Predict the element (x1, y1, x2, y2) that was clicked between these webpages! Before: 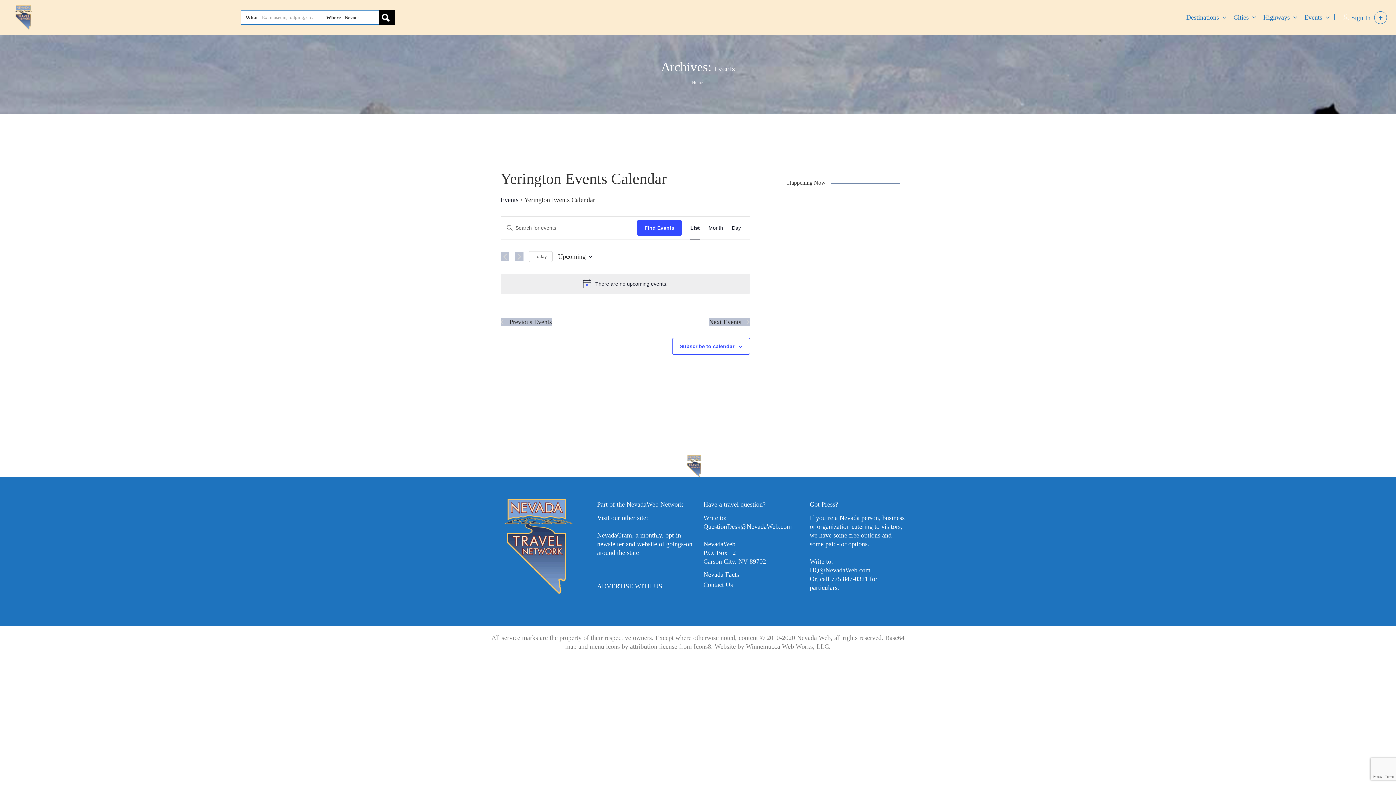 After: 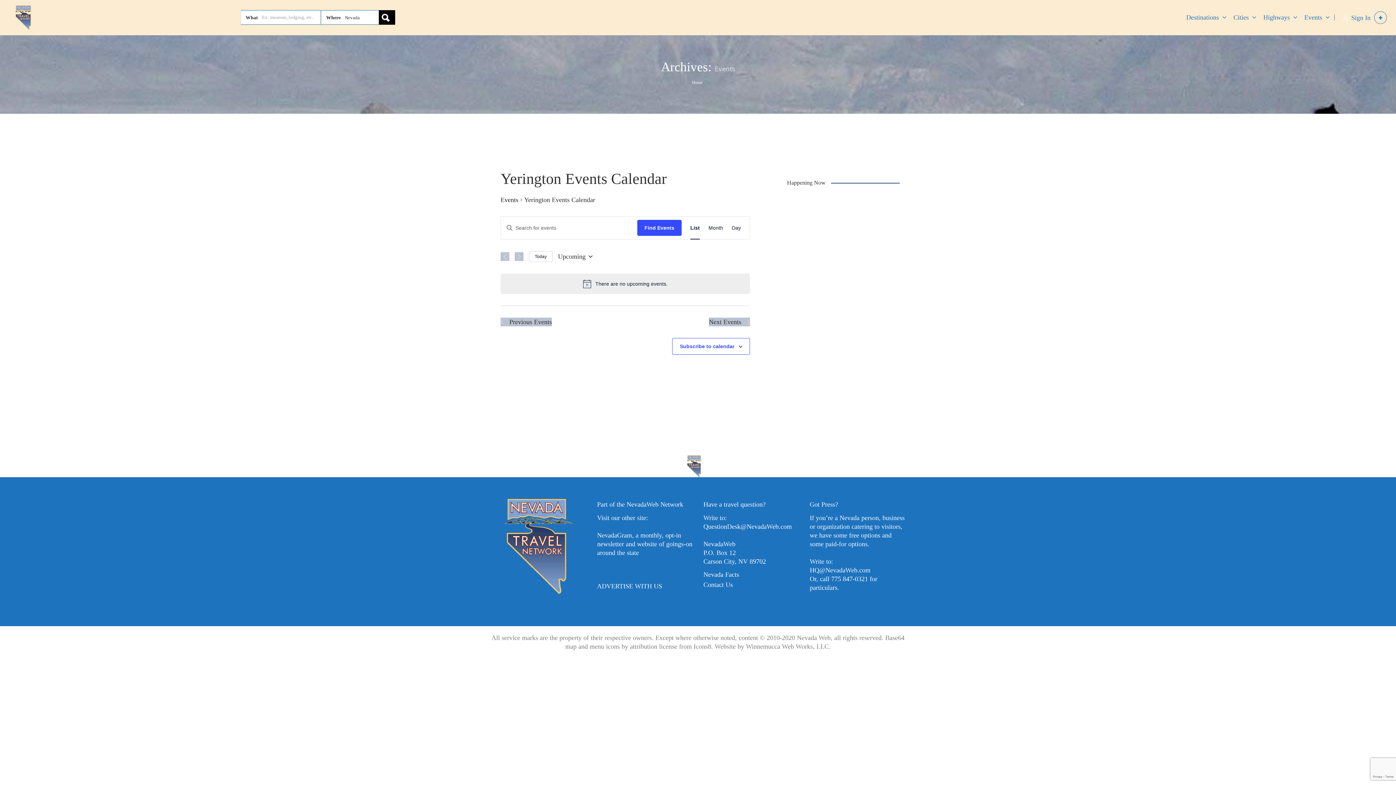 Action: bbox: (529, 251, 552, 262) label: Click to select today's date